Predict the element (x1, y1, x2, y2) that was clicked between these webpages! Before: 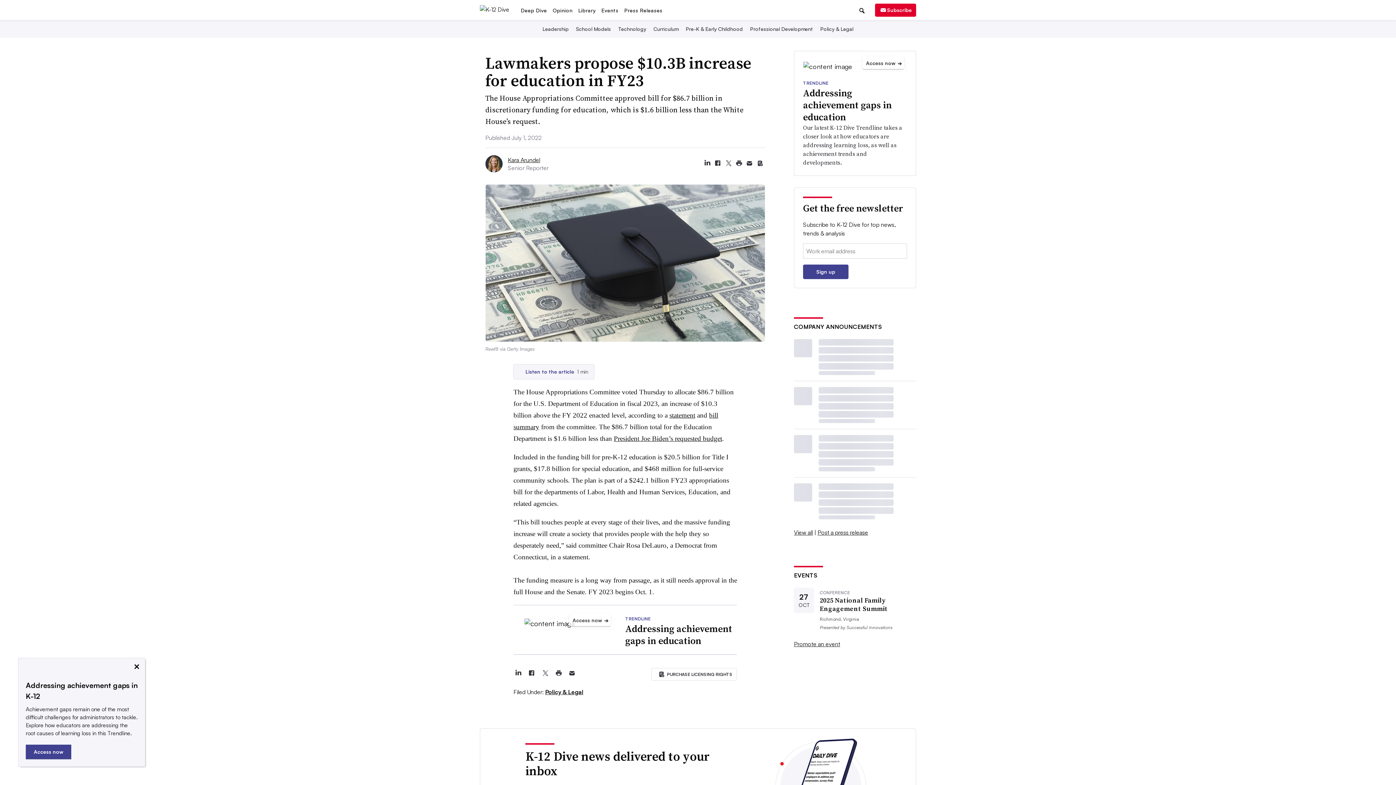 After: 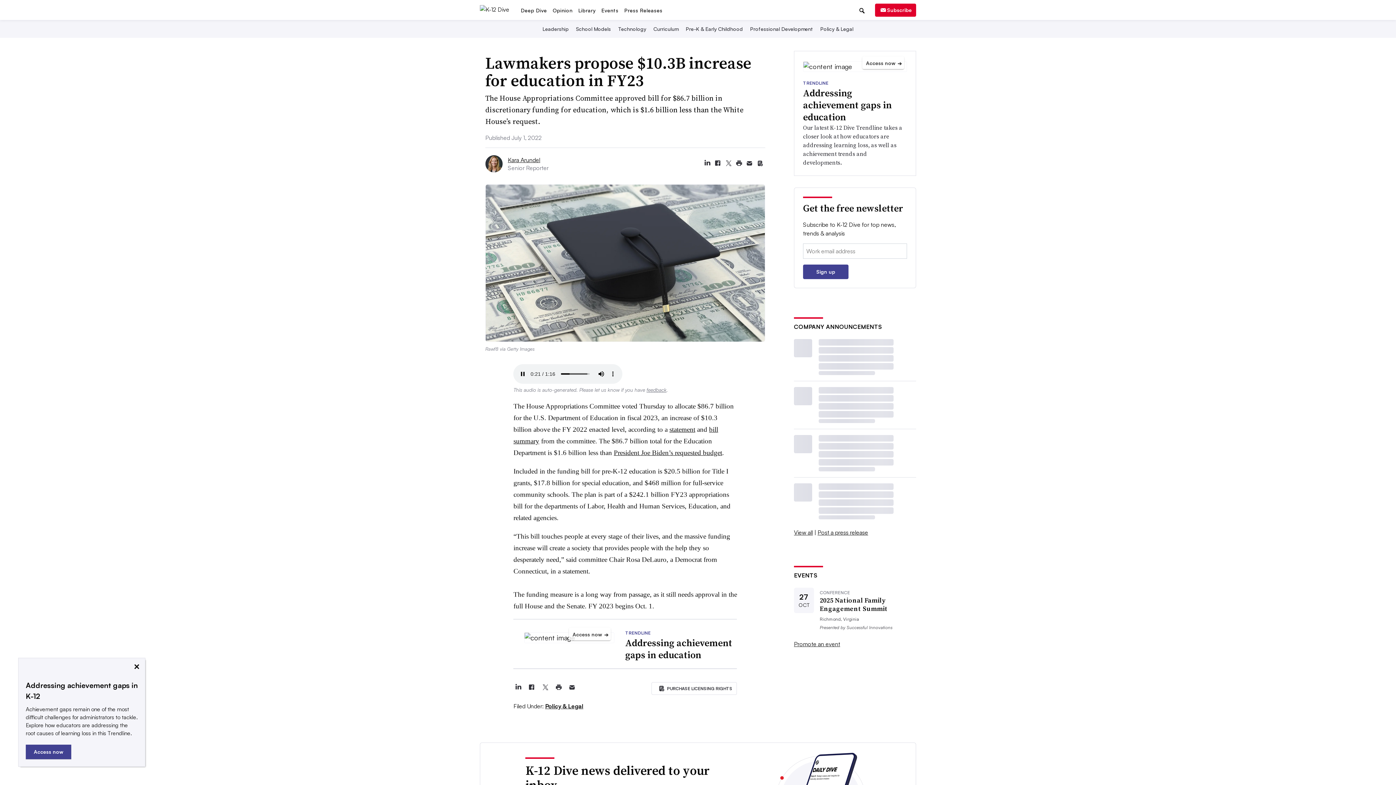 Action: bbox: (513, 364, 594, 379) label: Listen to the article
1 min